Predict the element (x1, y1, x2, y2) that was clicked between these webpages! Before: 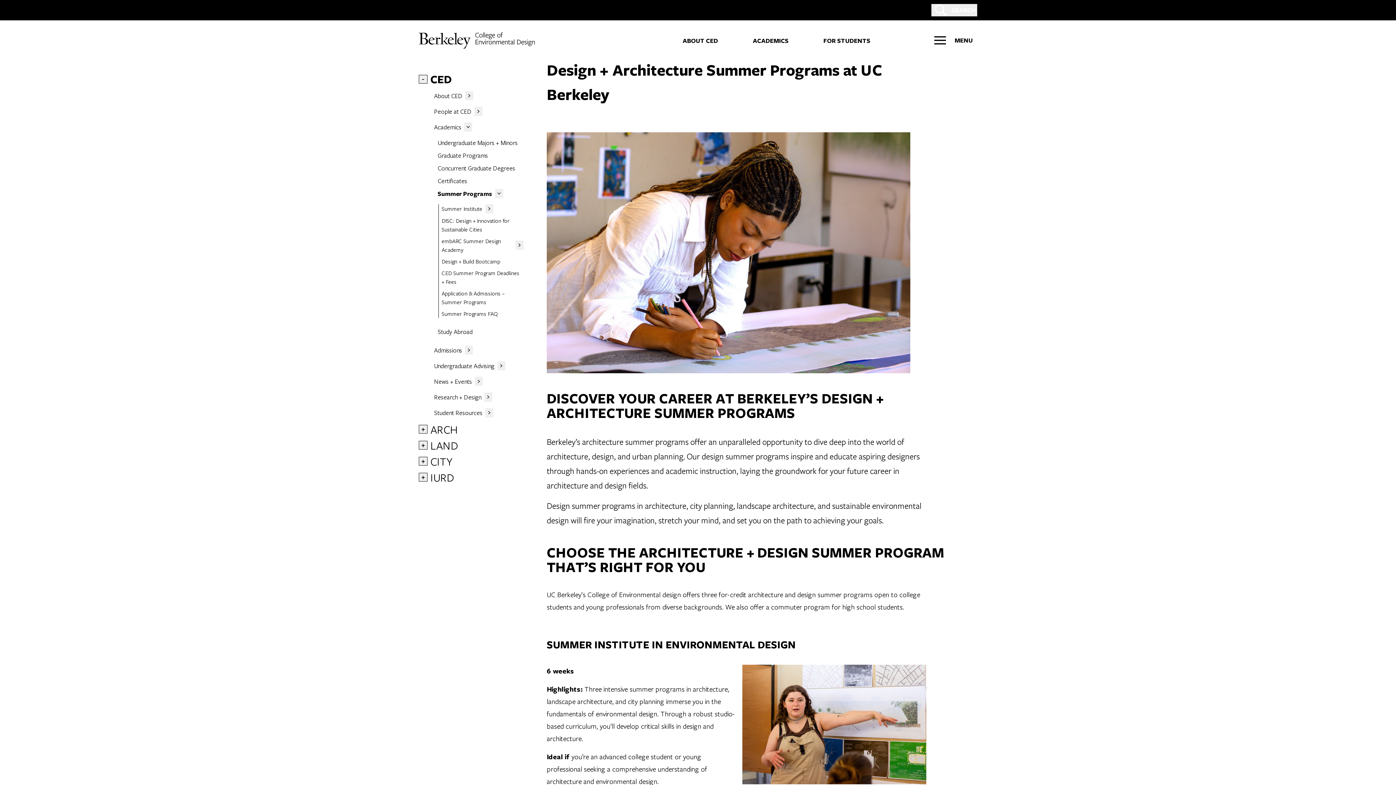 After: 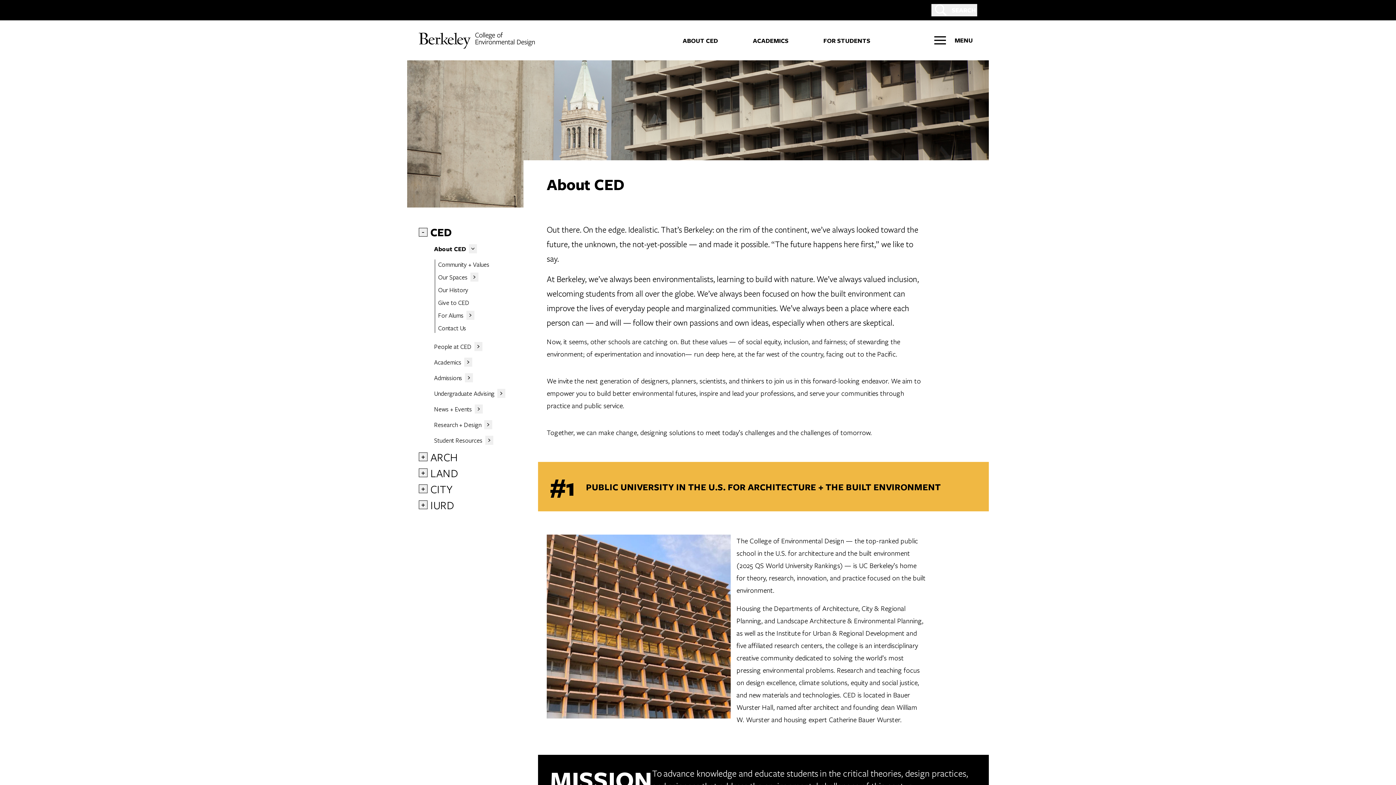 Action: label: ABOUT CED bbox: (677, 35, 724, 45)